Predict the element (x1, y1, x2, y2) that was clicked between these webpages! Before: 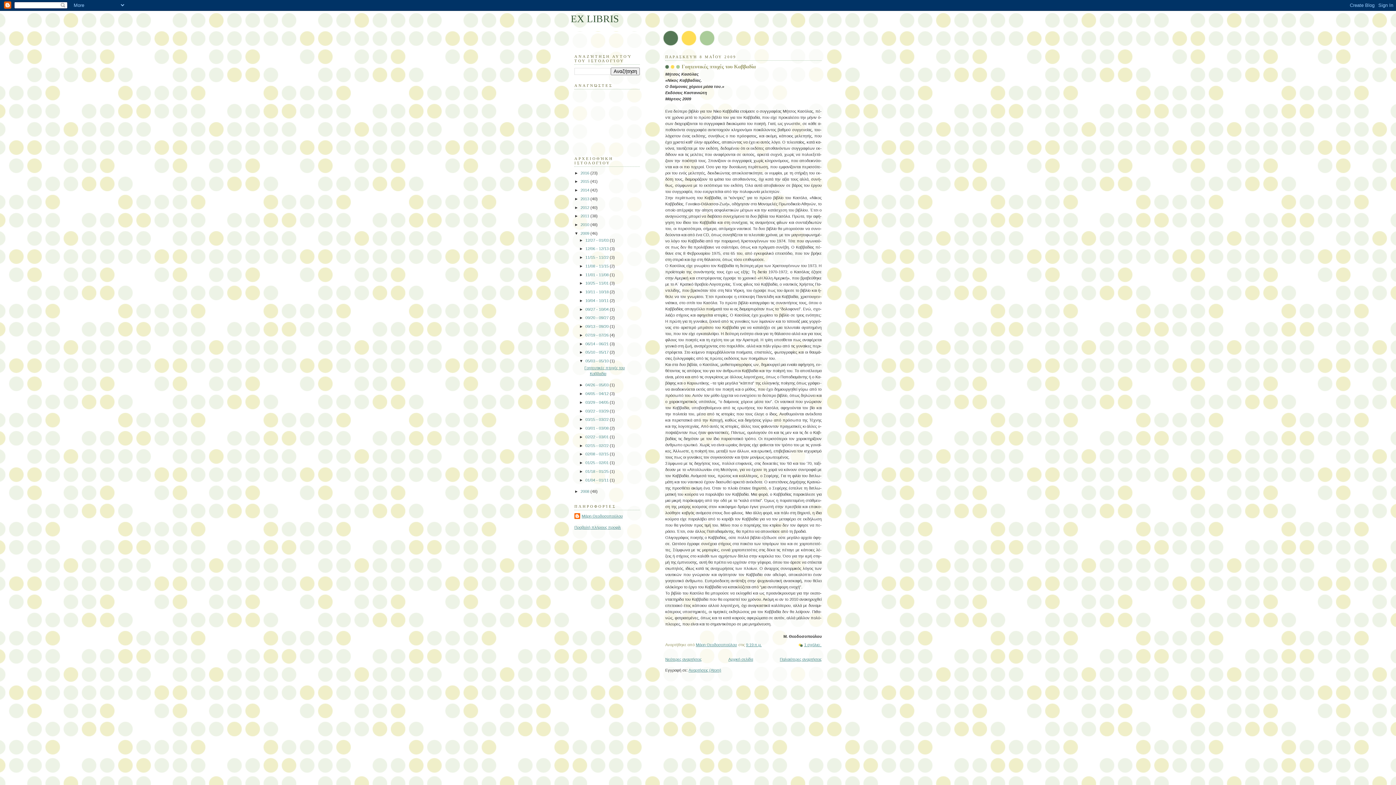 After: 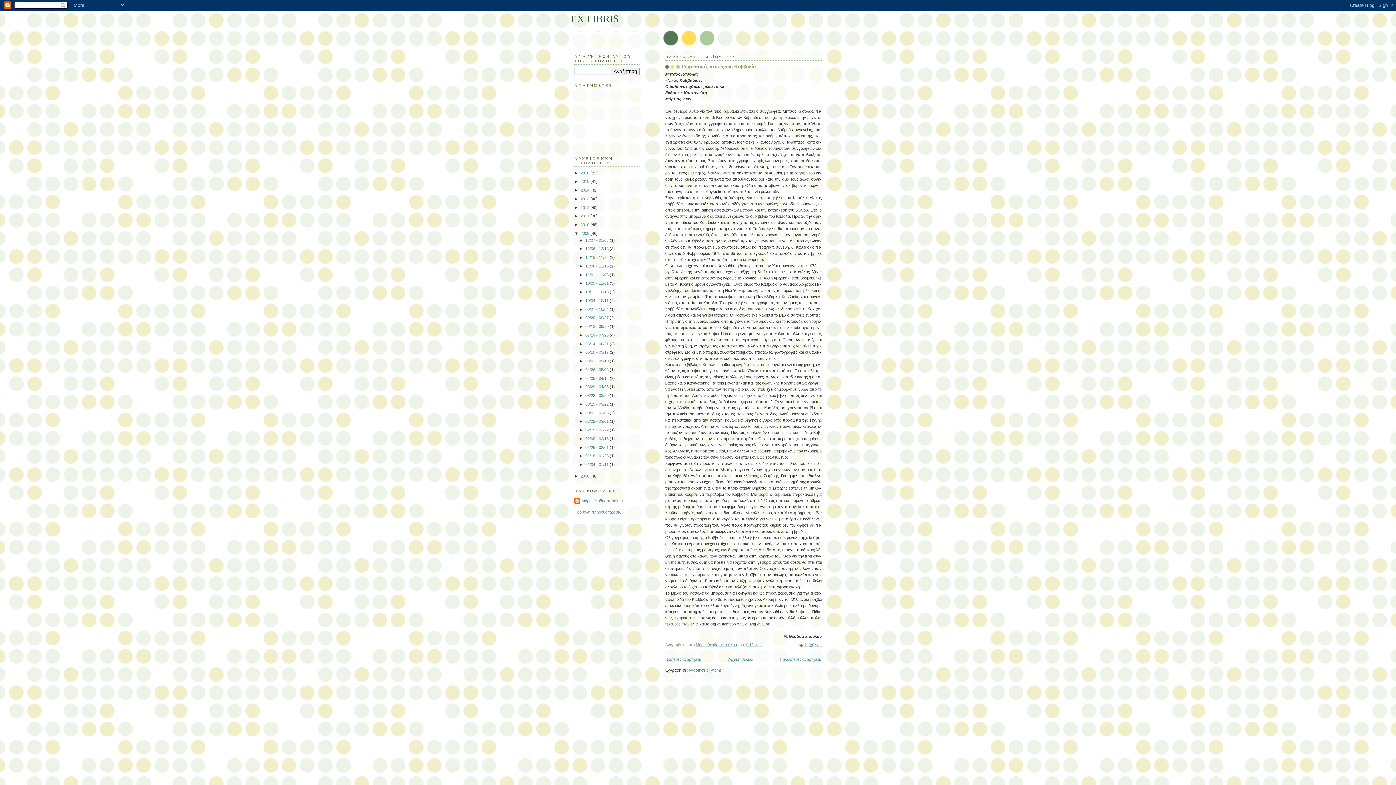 Action: label: ▼   bbox: (579, 358, 585, 363)